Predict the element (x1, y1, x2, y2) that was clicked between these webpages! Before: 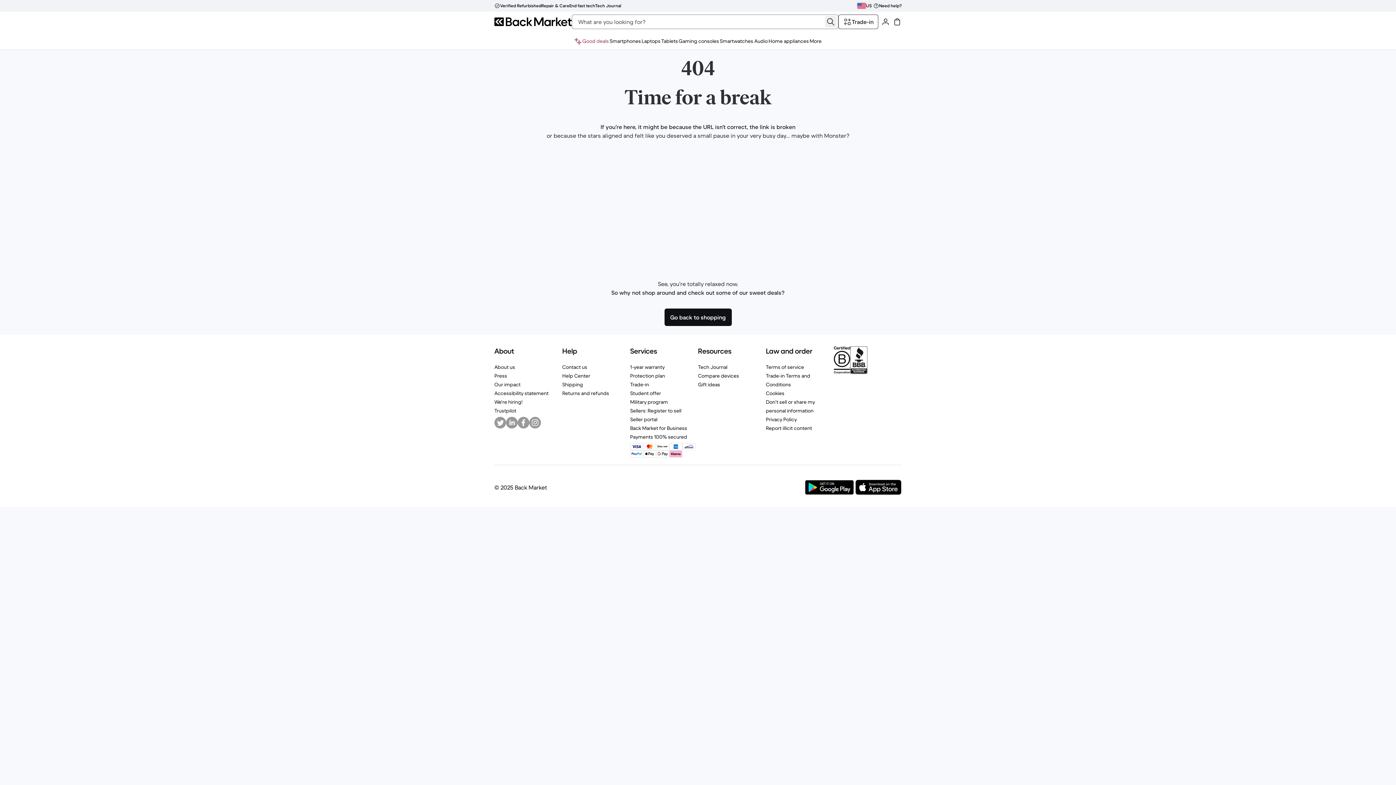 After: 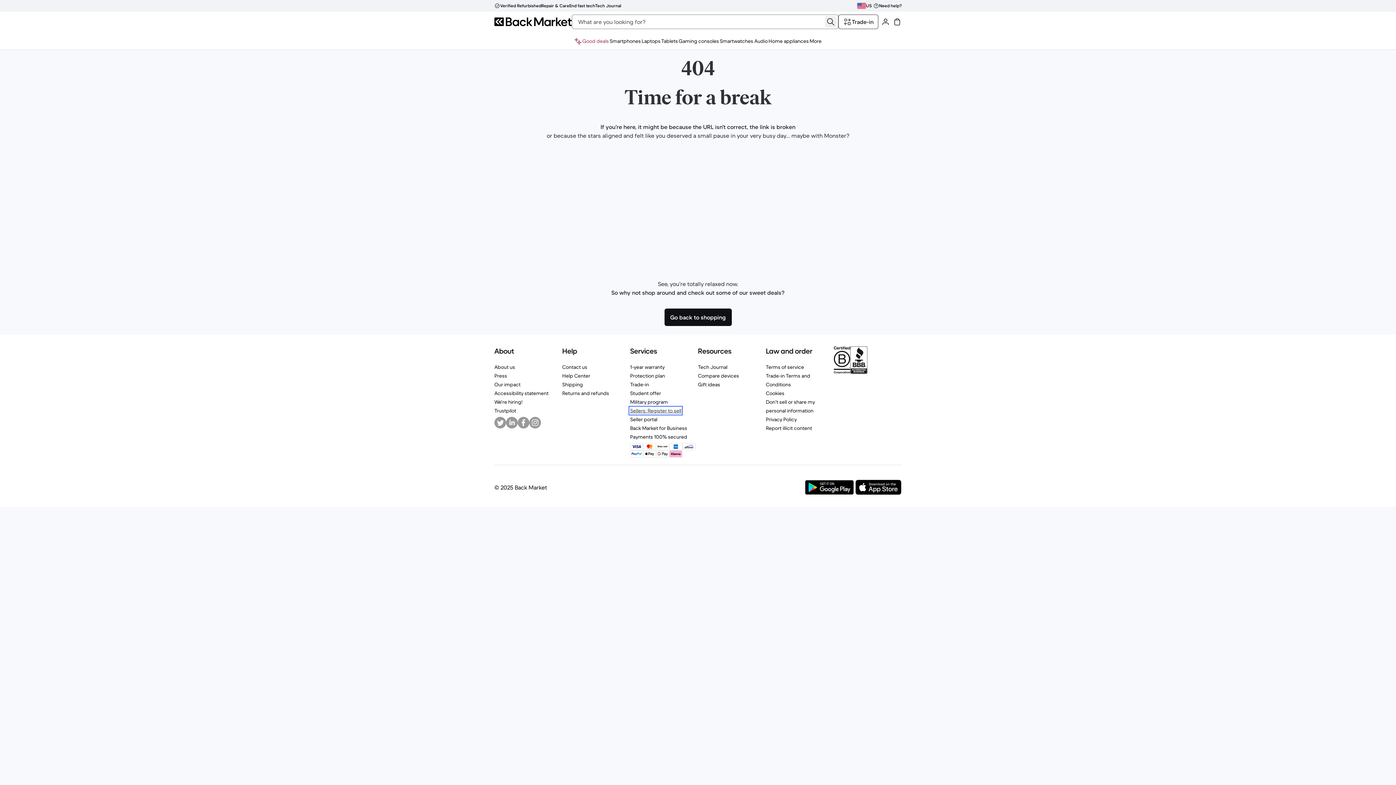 Action: bbox: (630, 407, 681, 414) label: Sellers: Register to sell